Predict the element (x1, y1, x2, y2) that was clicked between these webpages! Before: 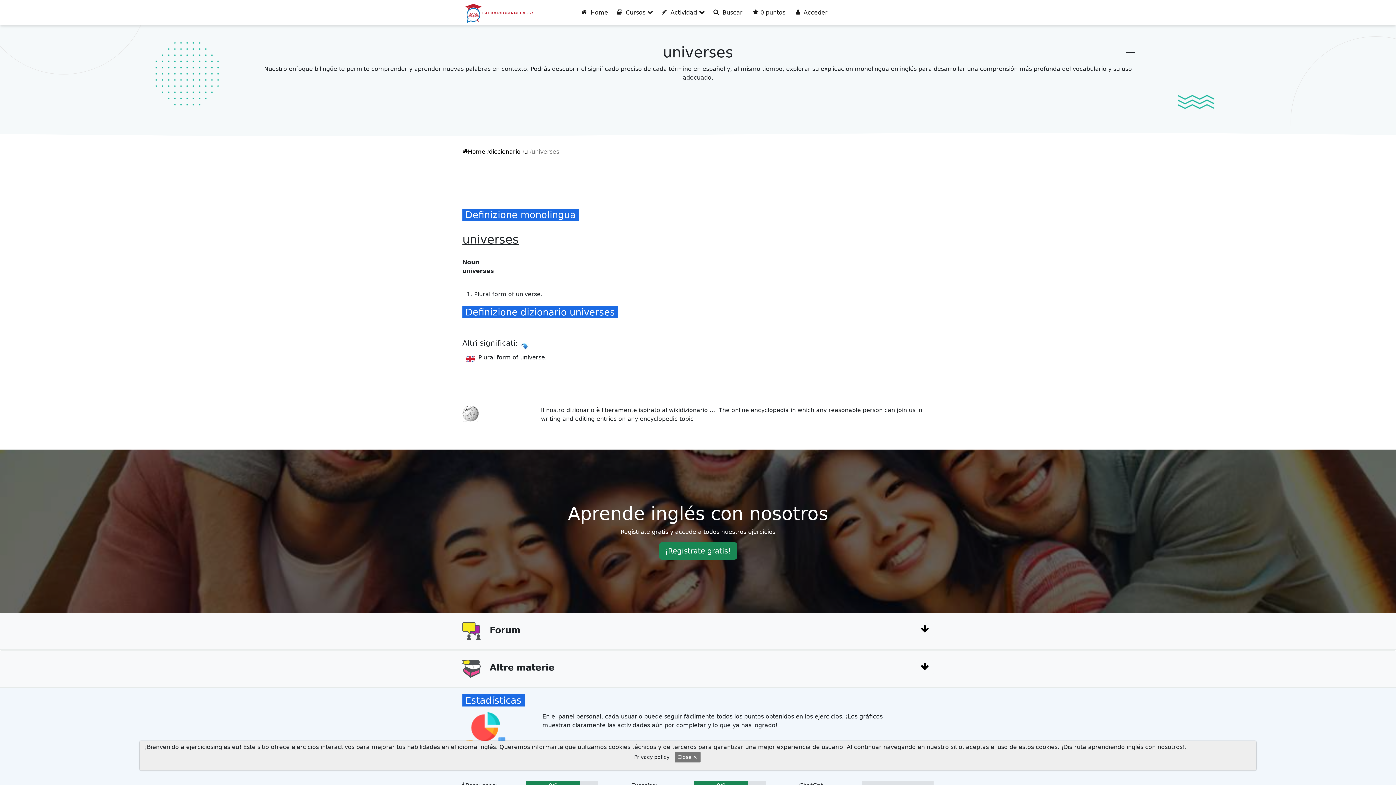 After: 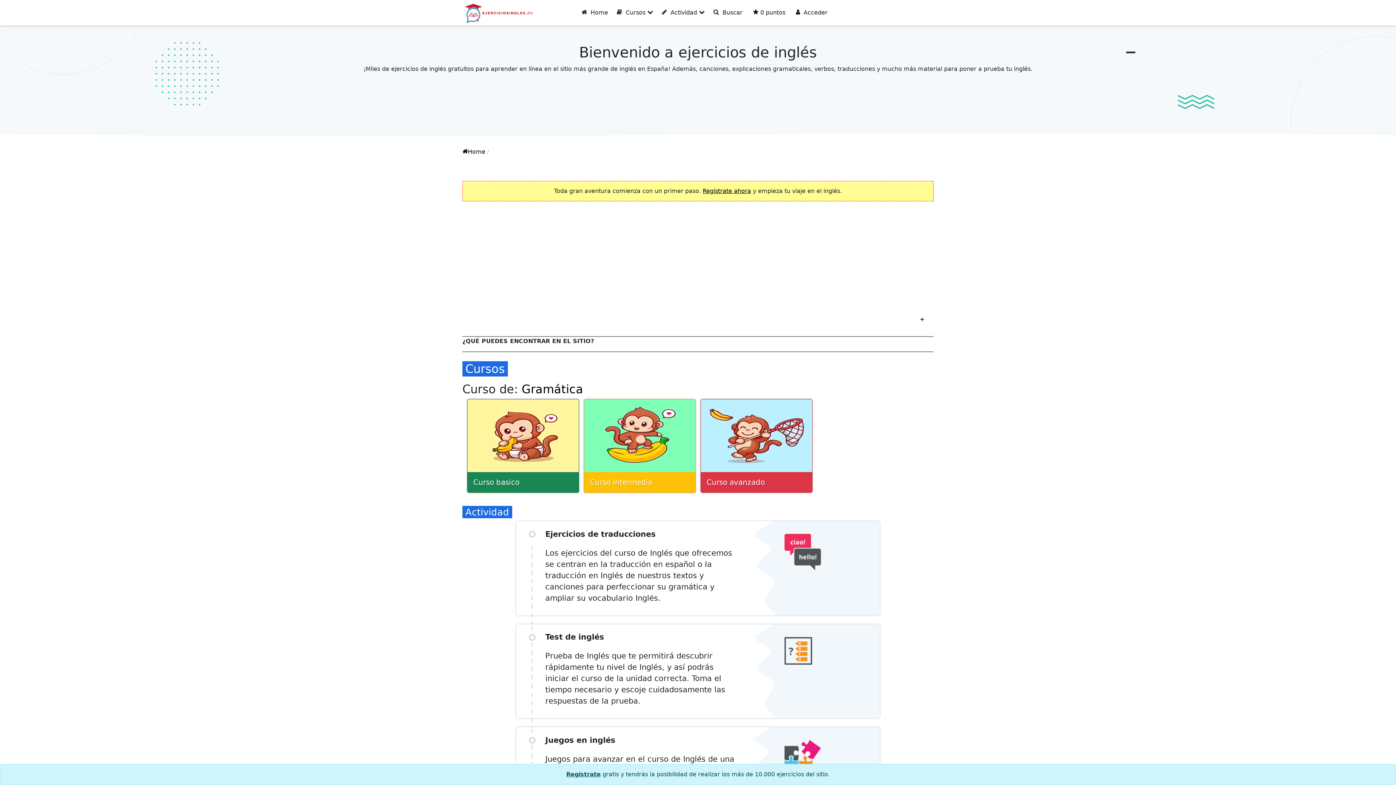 Action: label: Home bbox: (462, 148, 485, 155)